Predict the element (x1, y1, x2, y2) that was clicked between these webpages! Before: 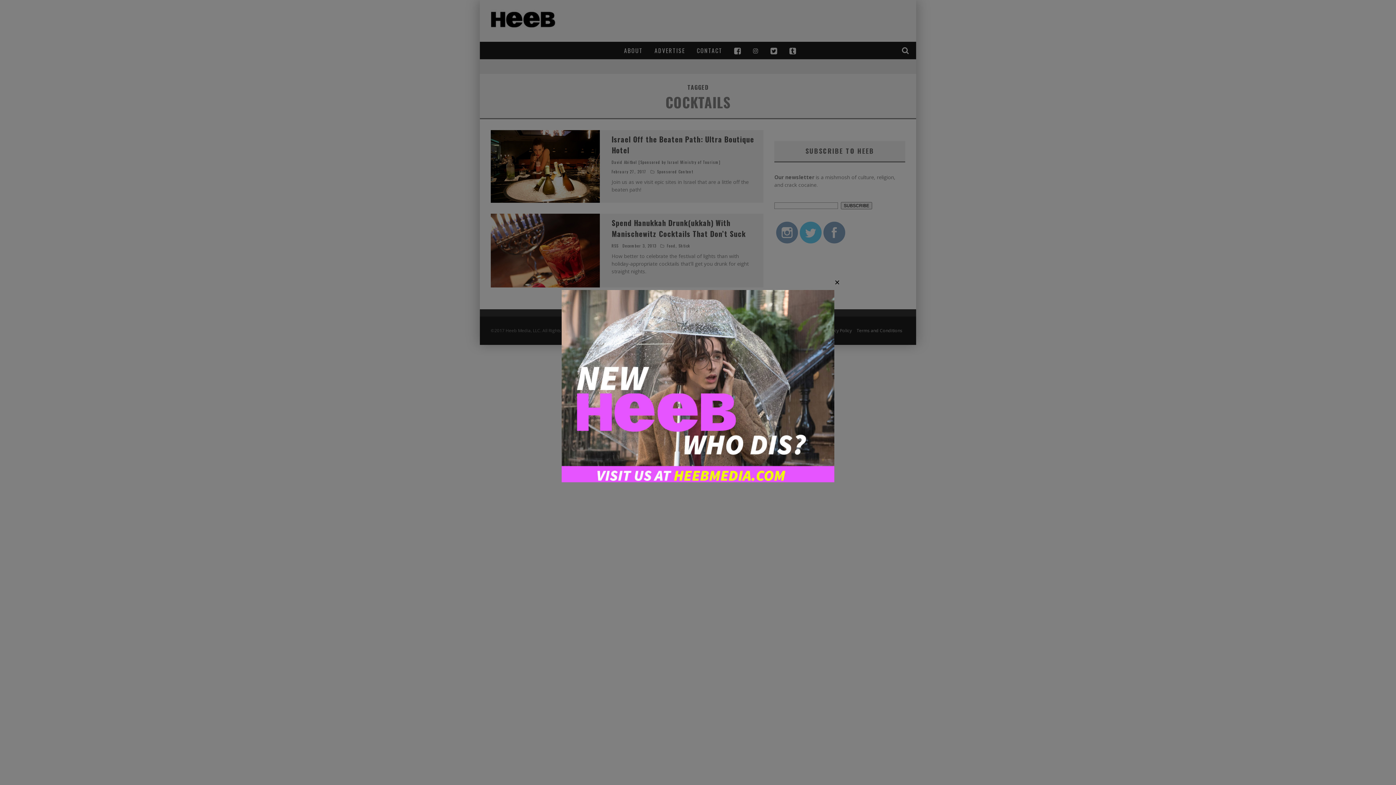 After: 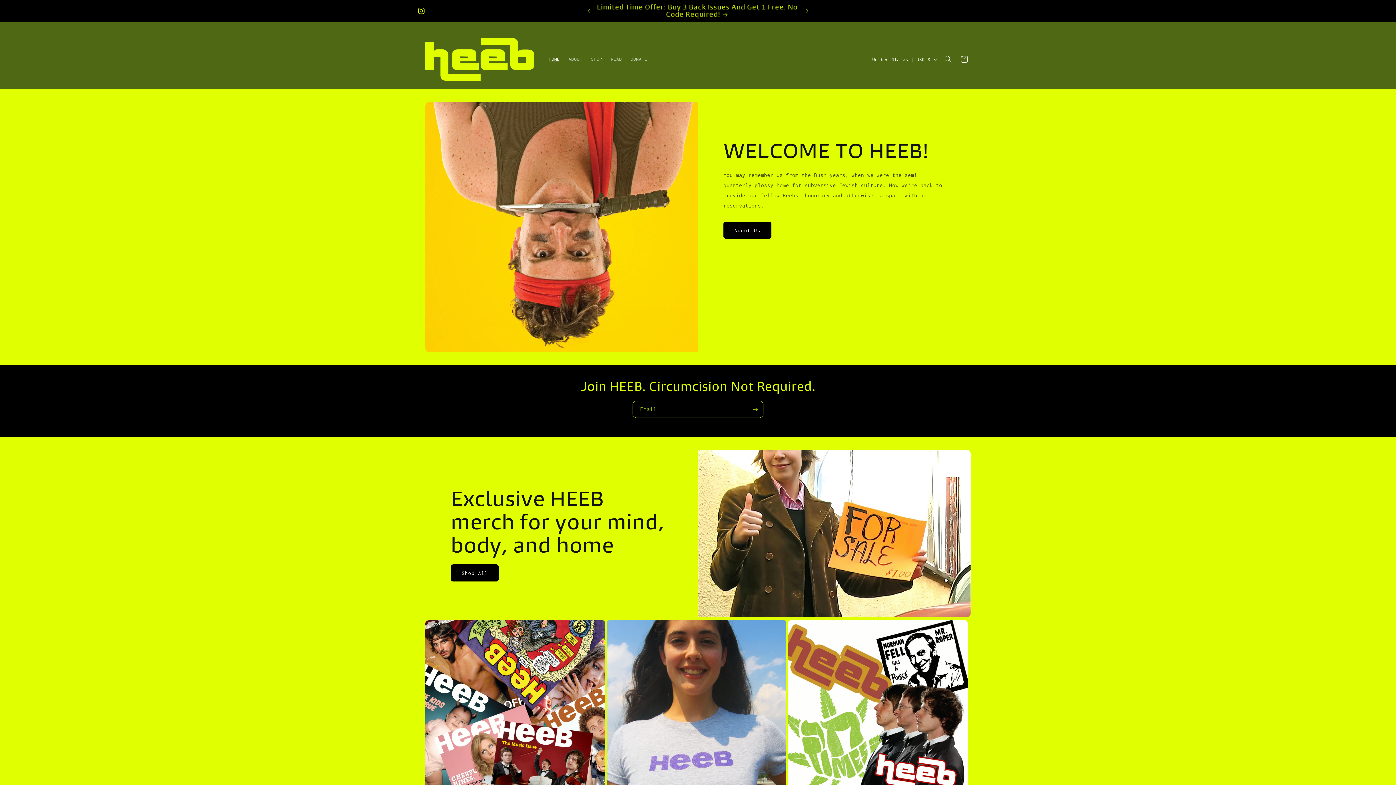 Action: bbox: (561, 477, 834, 483)